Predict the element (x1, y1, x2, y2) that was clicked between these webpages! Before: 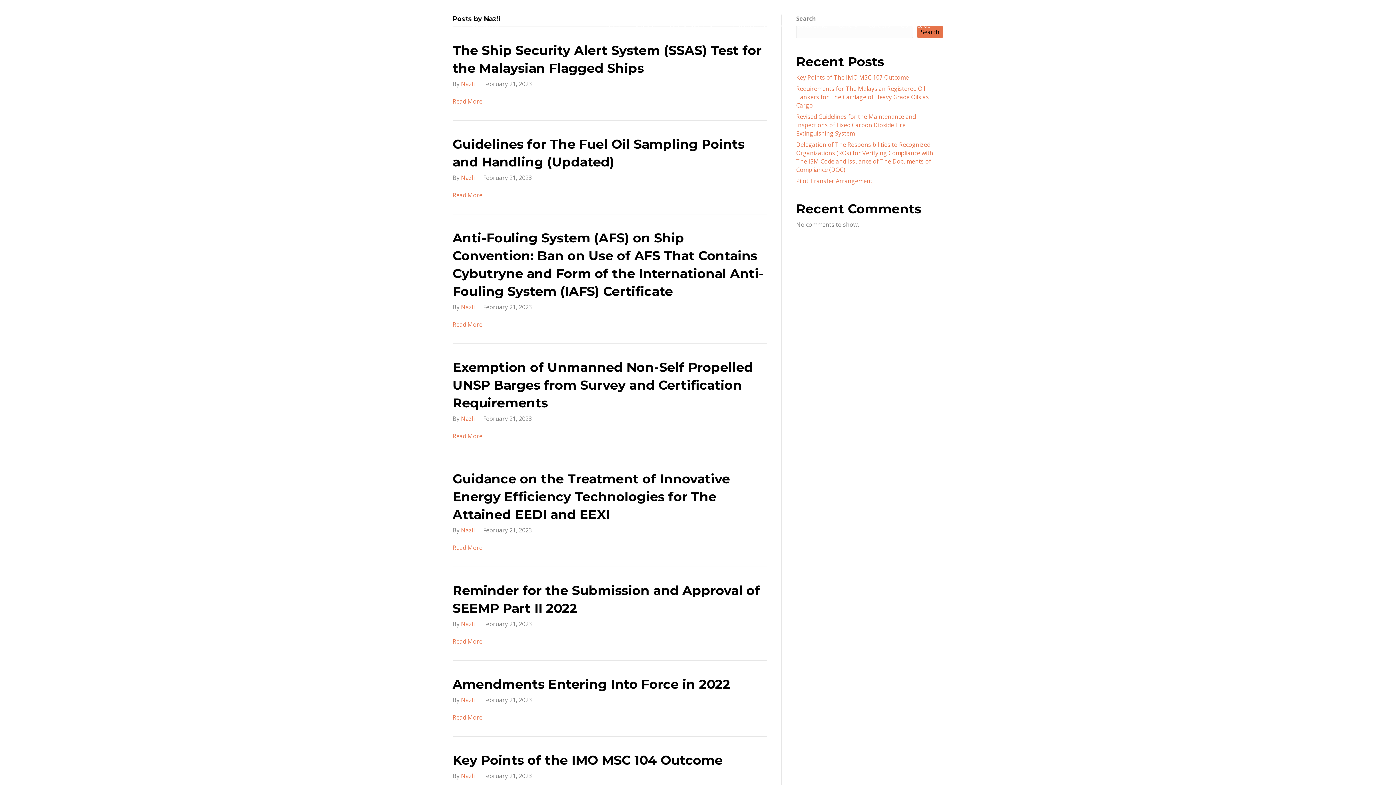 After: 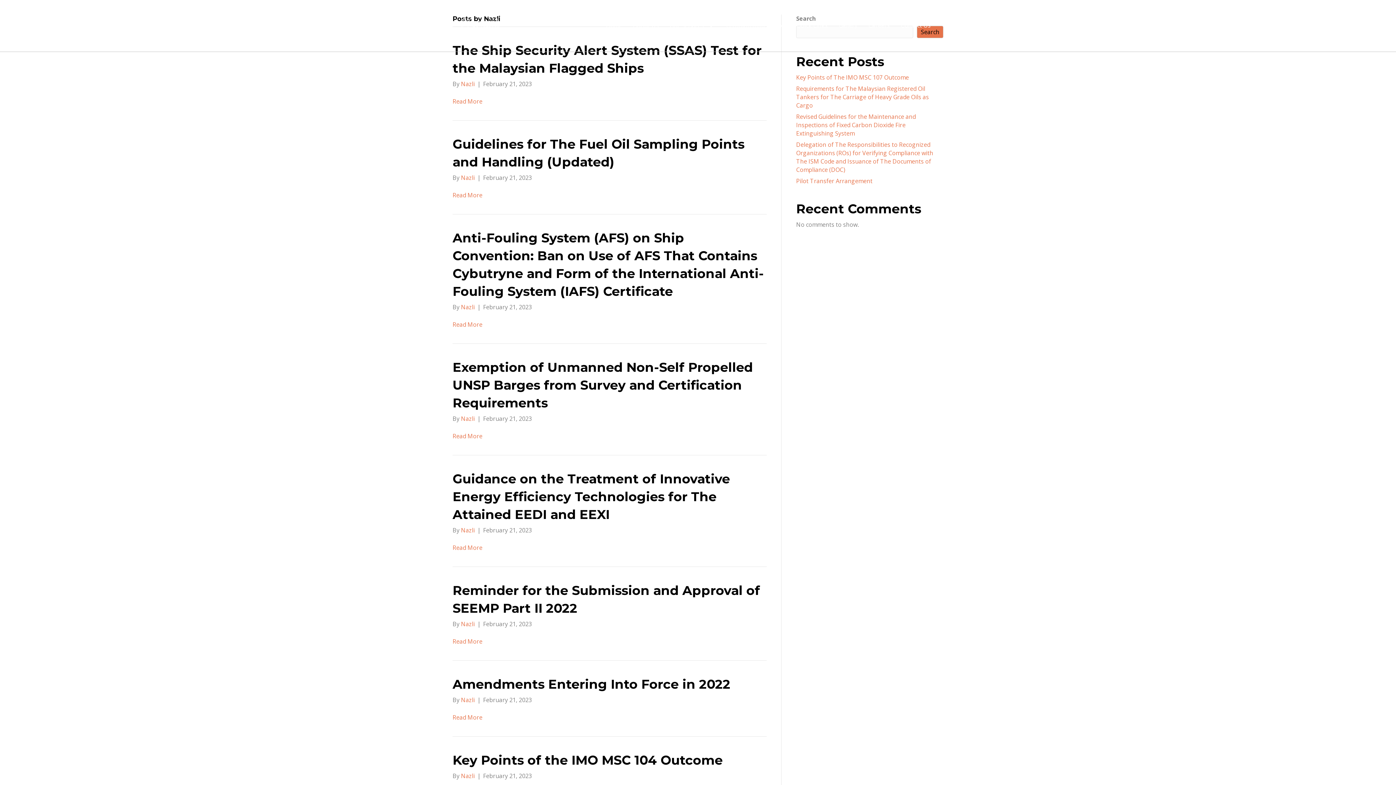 Action: label: Nazli bbox: (461, 303, 474, 311)